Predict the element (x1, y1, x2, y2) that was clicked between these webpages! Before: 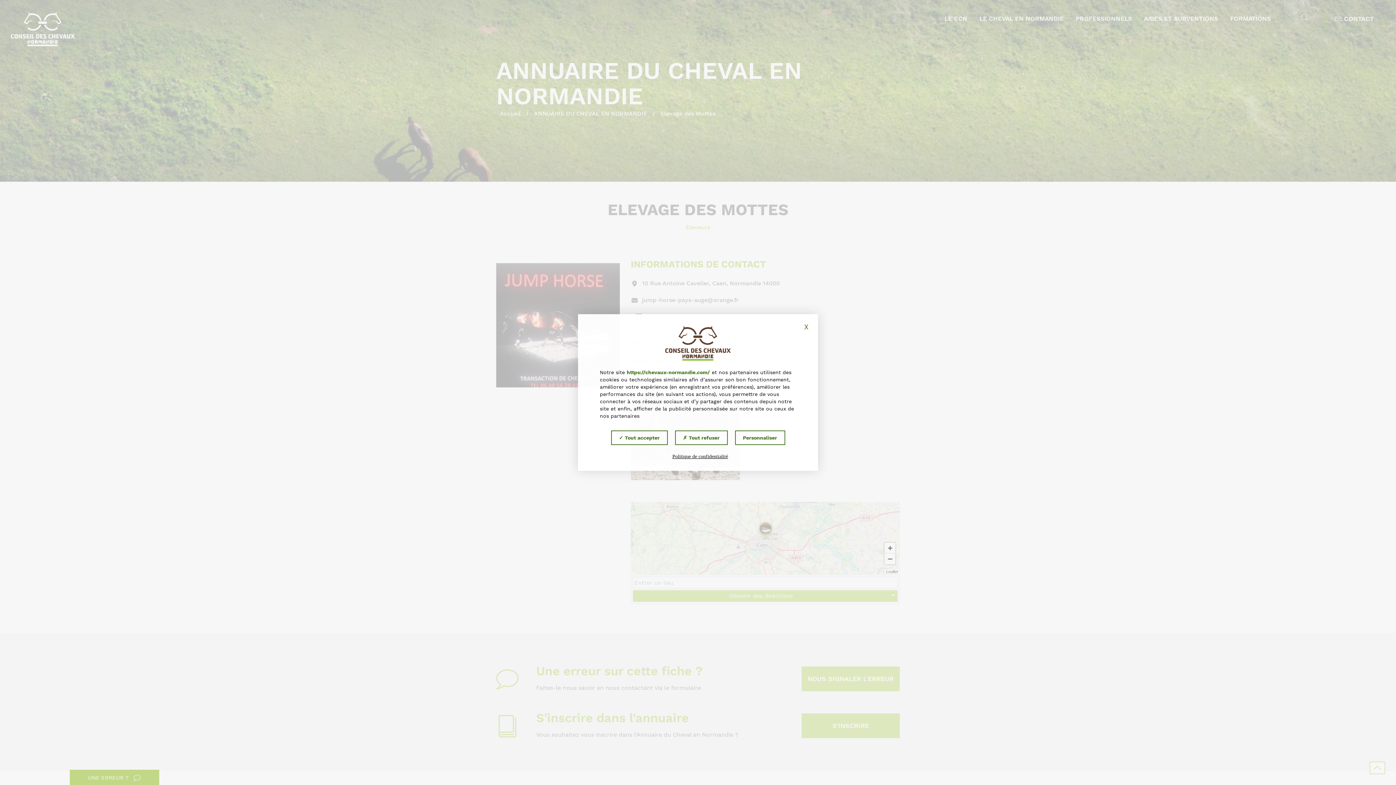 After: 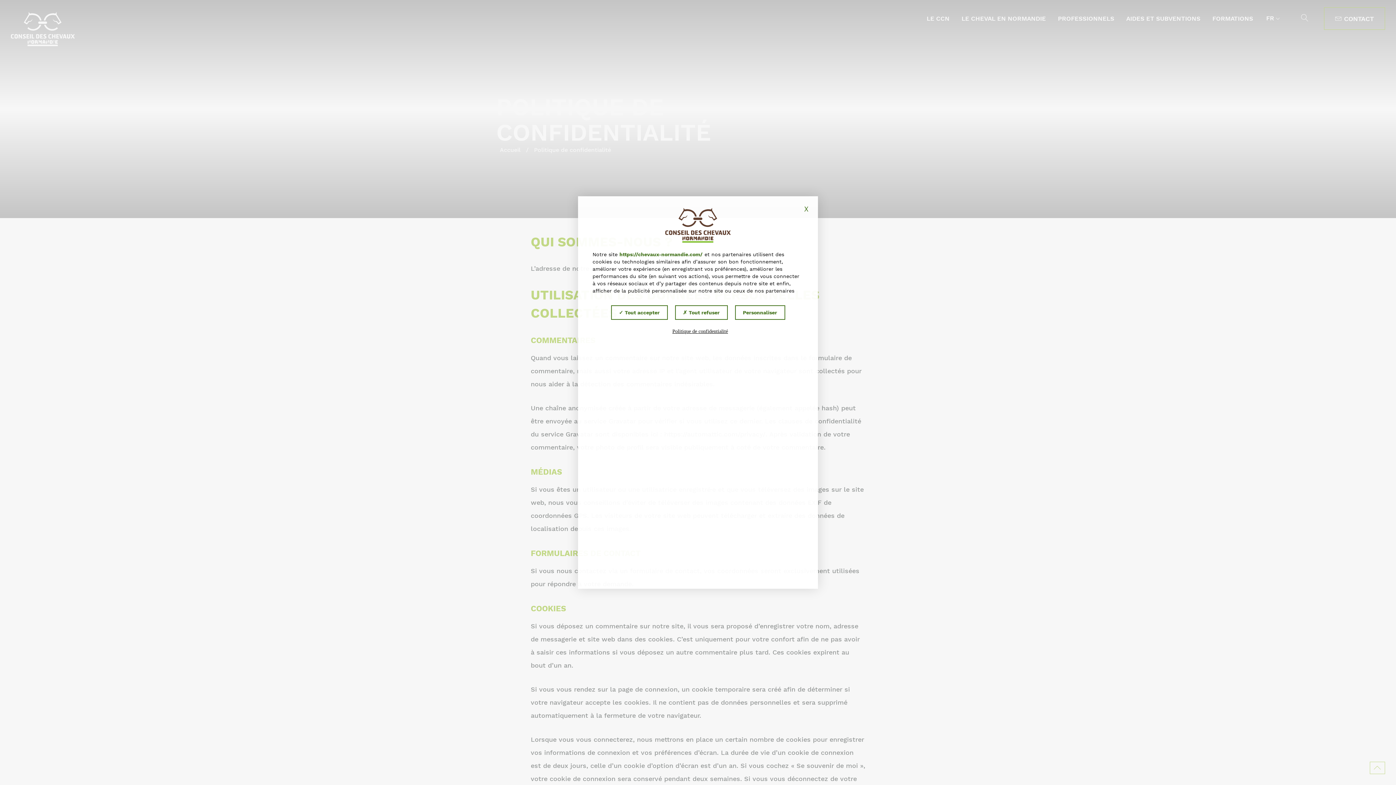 Action: label: Politique de confidentialité bbox: (589, 453, 811, 460)